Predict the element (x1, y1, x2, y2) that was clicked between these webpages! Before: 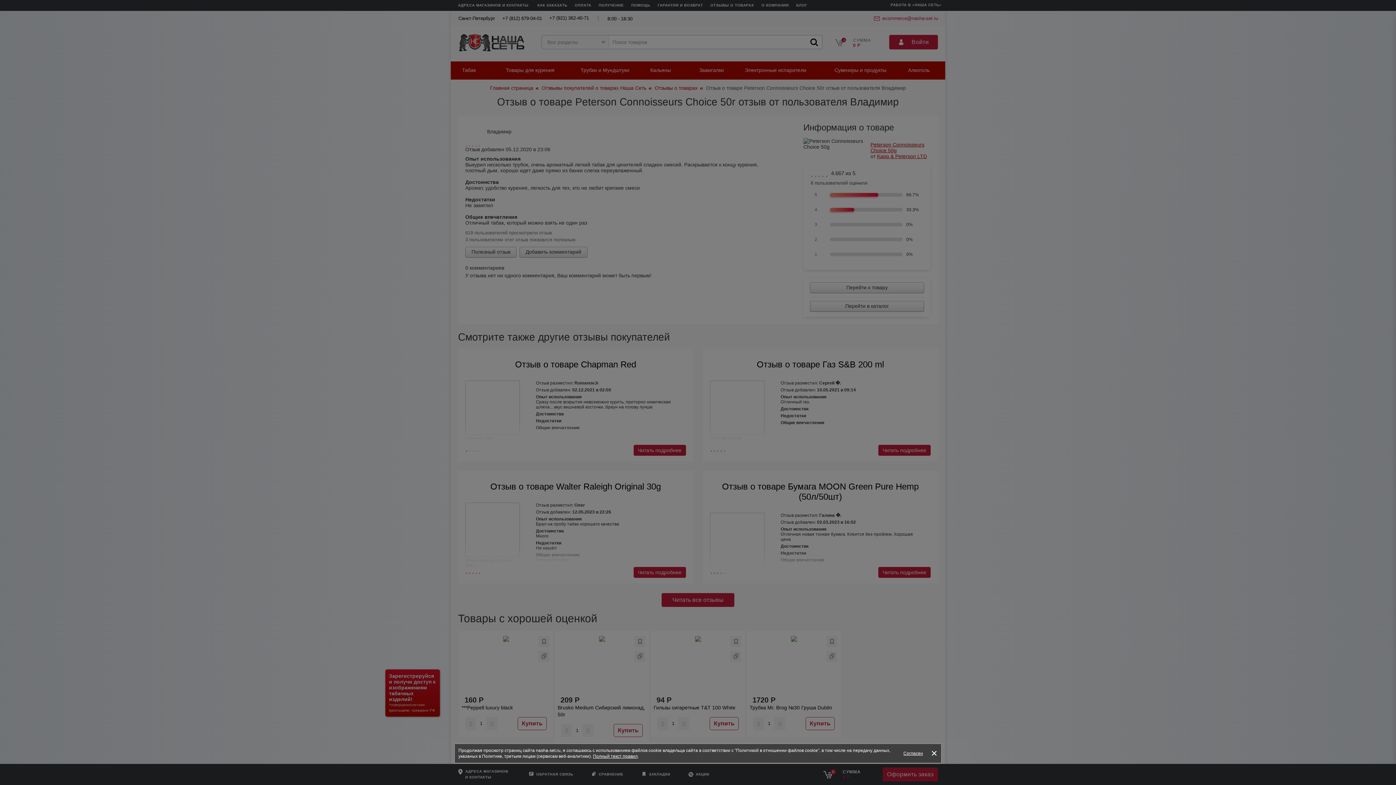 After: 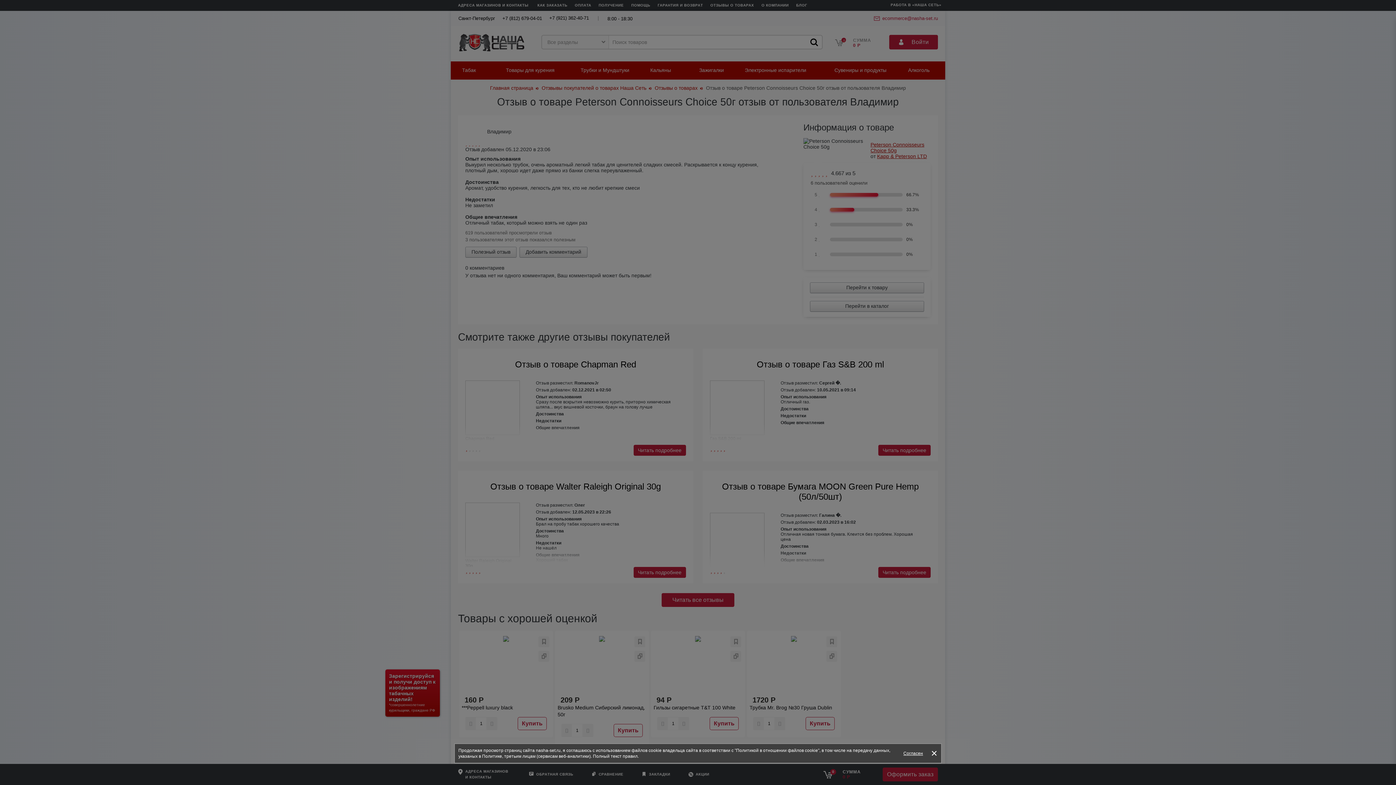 Action: label: Полный текст правил bbox: (593, 754, 637, 759)